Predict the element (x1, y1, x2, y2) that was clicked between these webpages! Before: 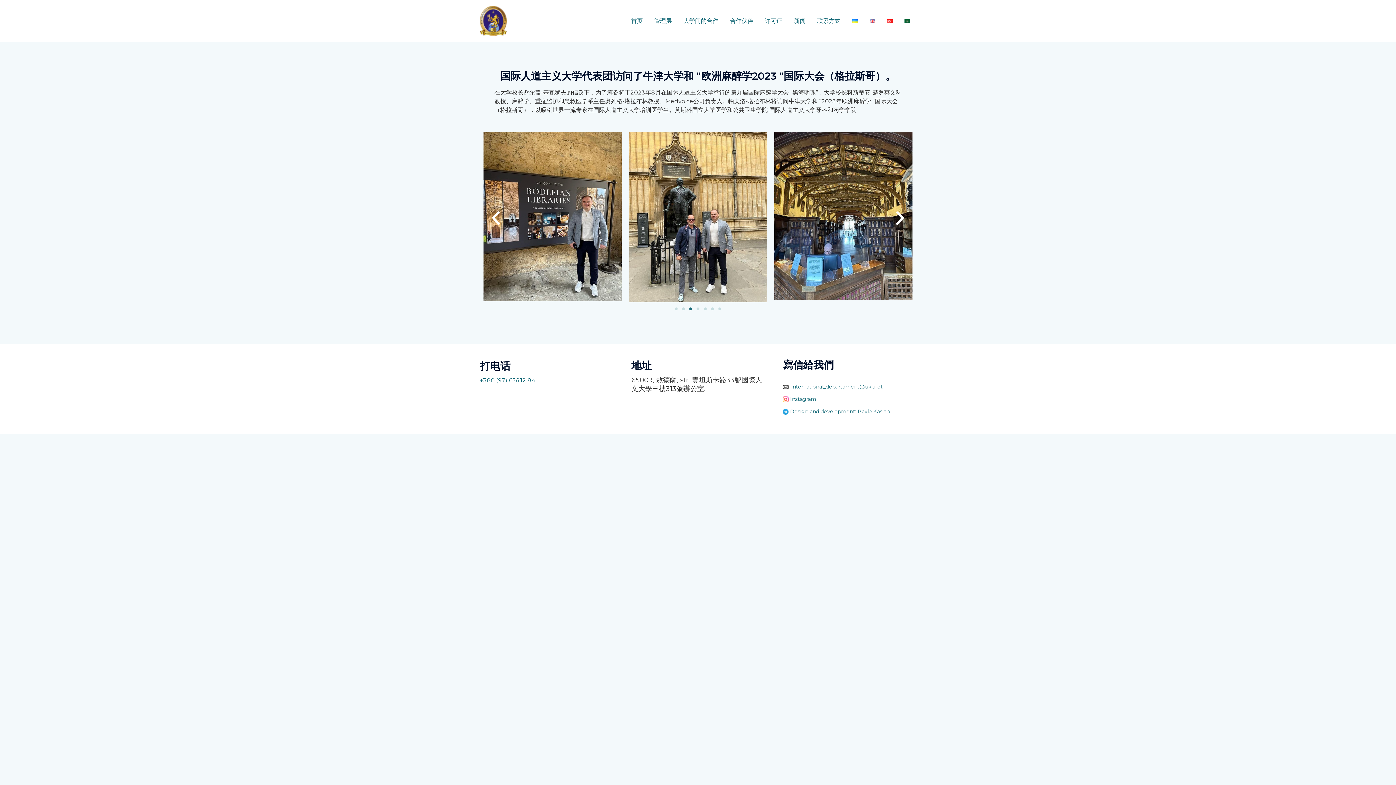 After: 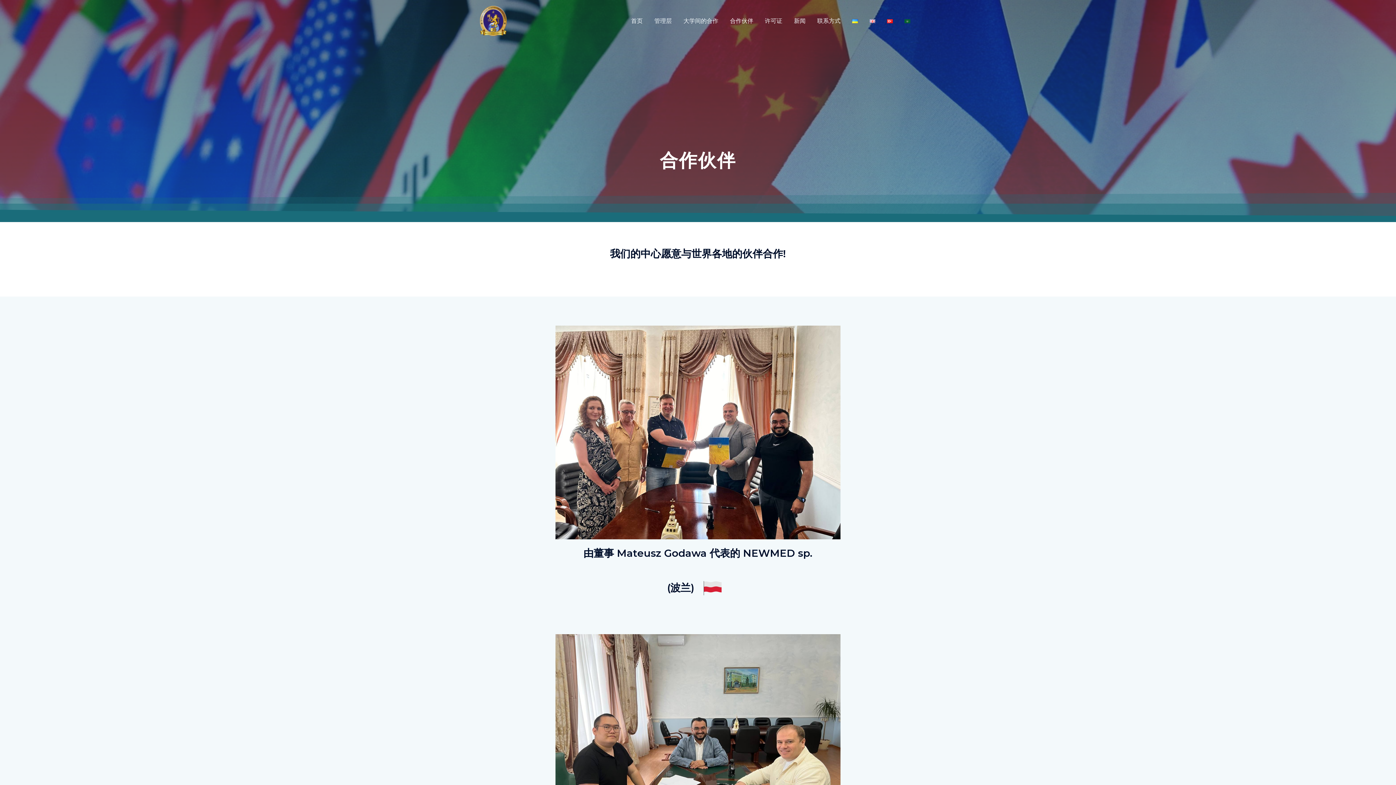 Action: bbox: (724, 8, 759, 33) label: 合作伙伴